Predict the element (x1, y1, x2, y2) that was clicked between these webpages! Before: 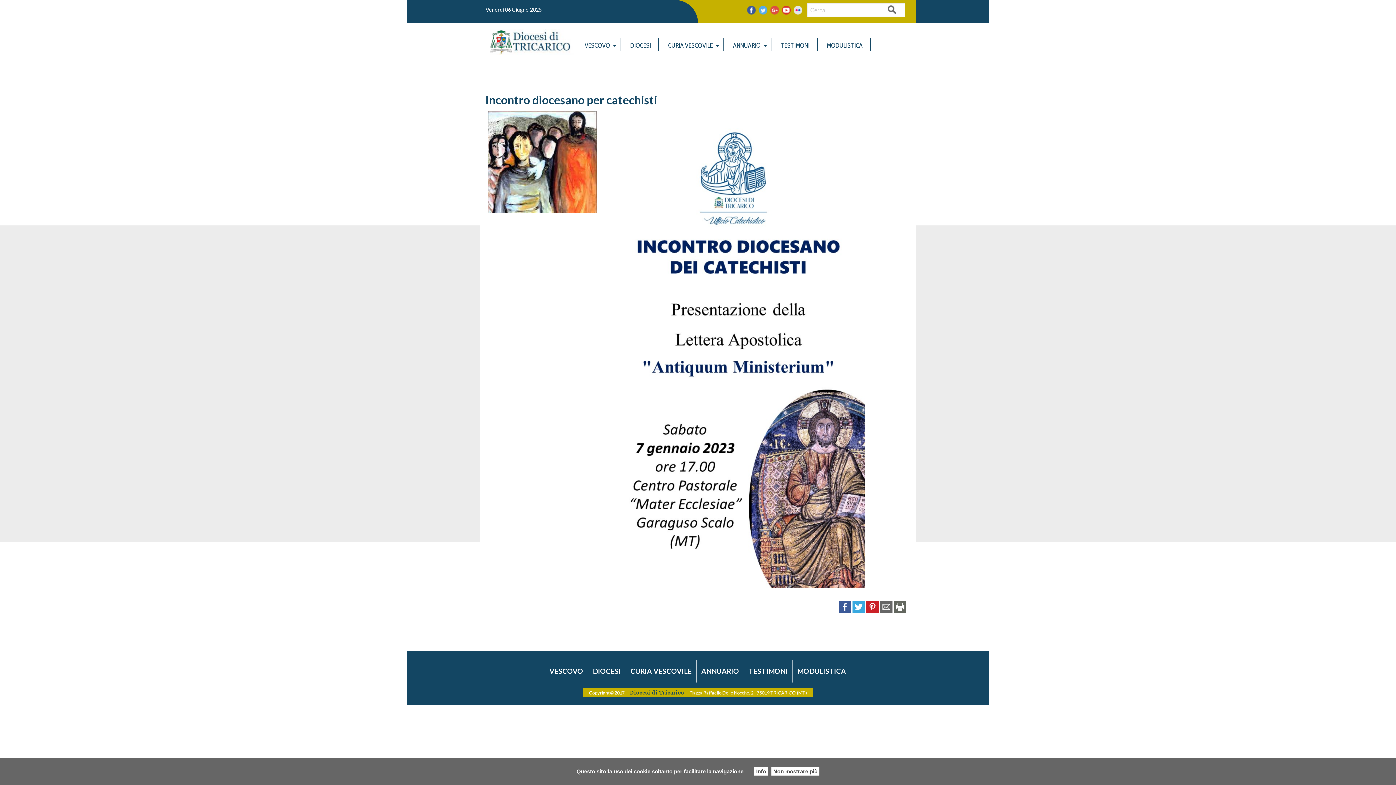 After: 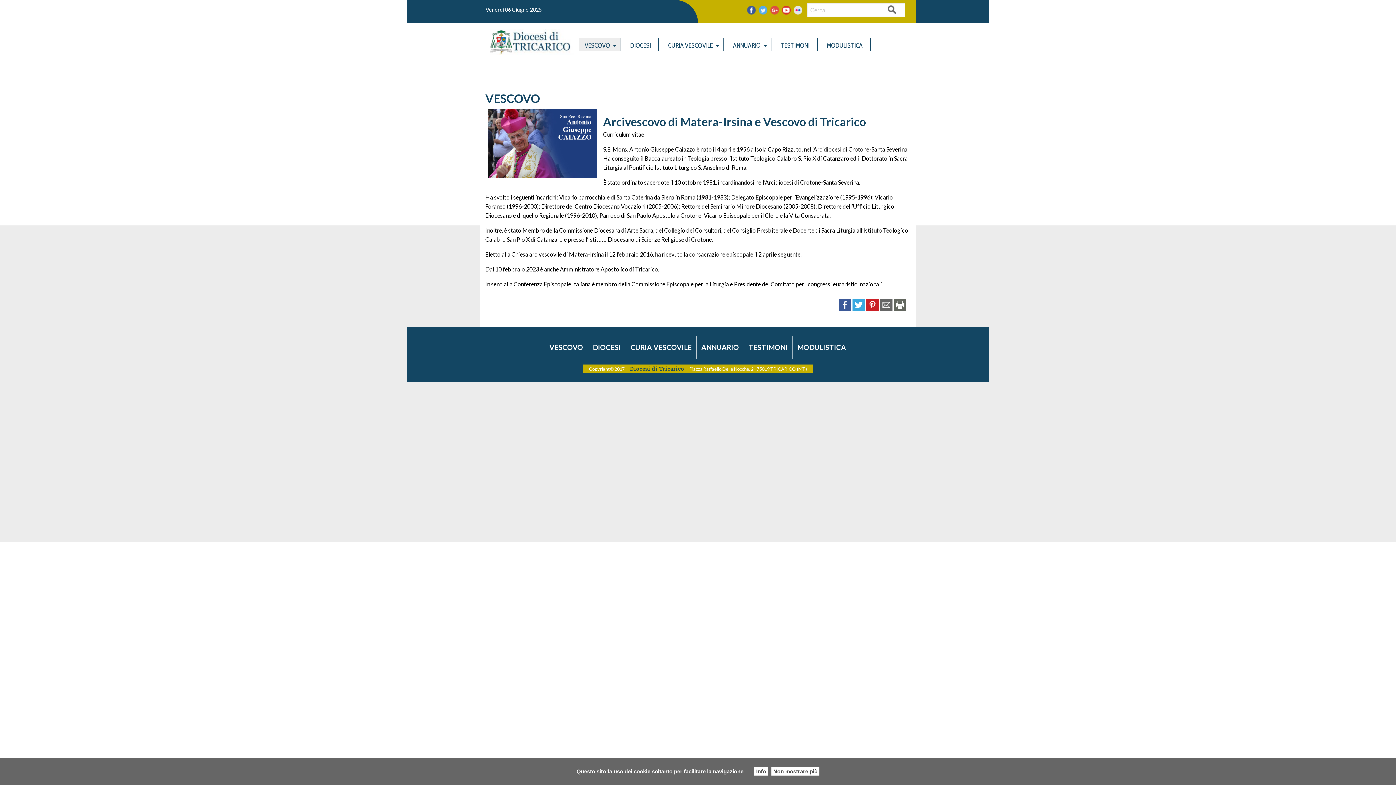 Action: label: VESCOVO bbox: (578, 38, 618, 52)